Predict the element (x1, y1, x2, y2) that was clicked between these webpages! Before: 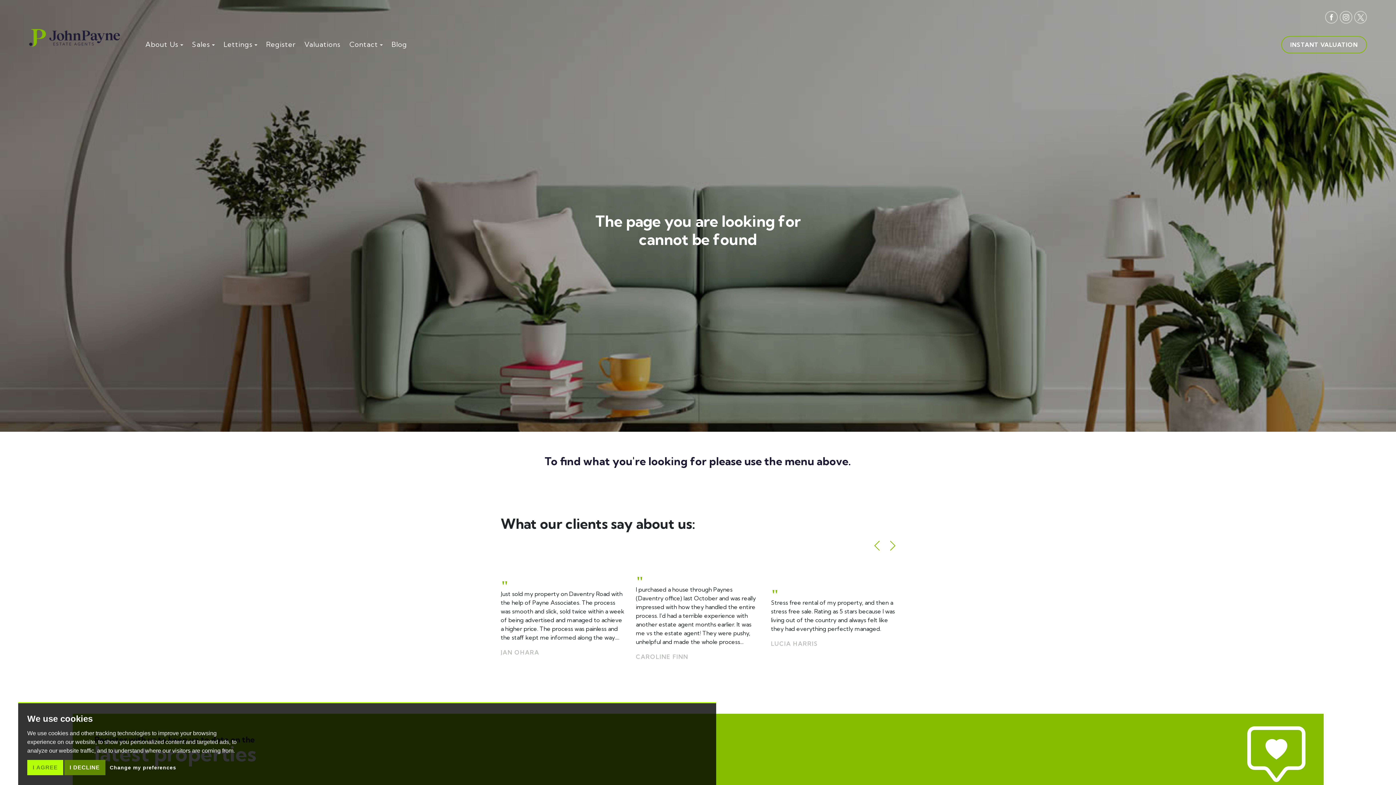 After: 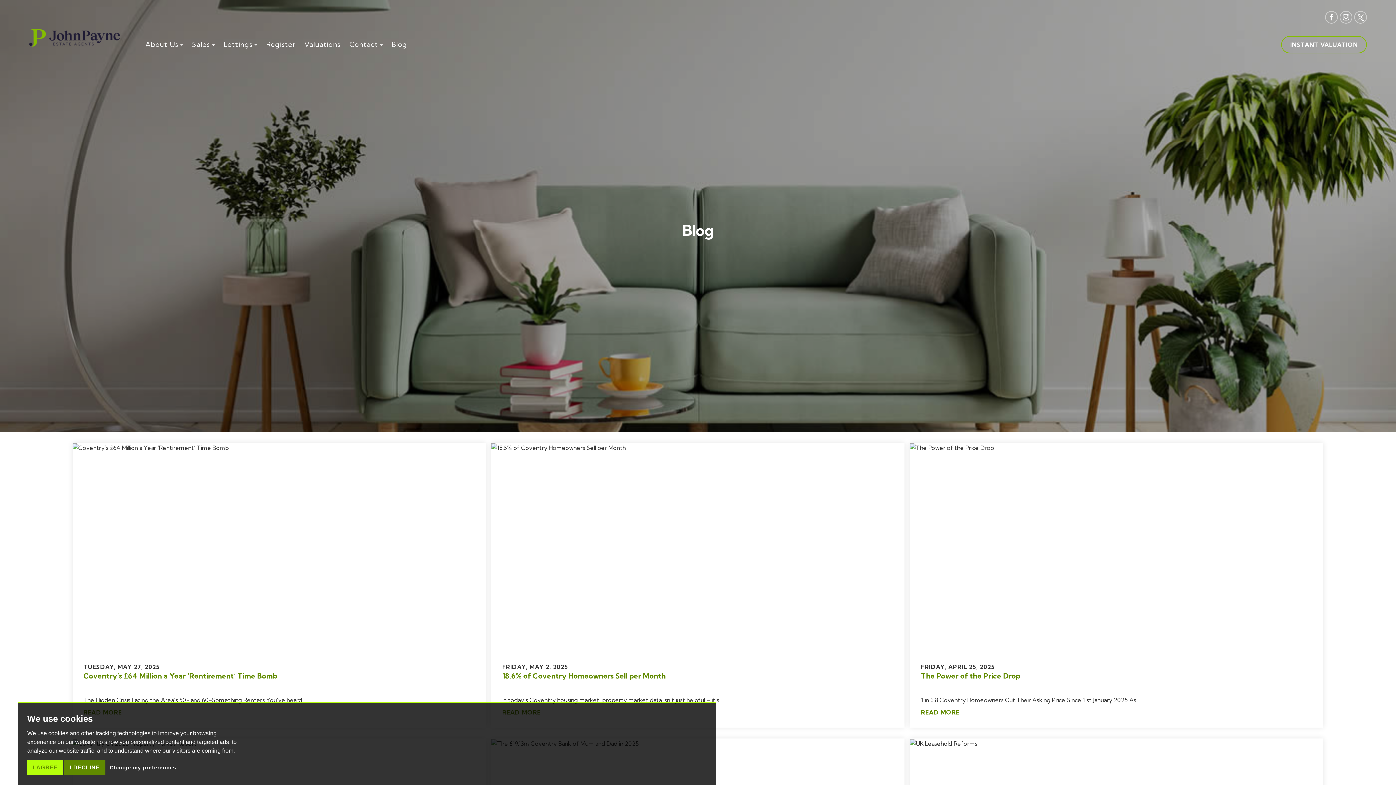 Action: label: Blog bbox: (391, 39, 407, 48)